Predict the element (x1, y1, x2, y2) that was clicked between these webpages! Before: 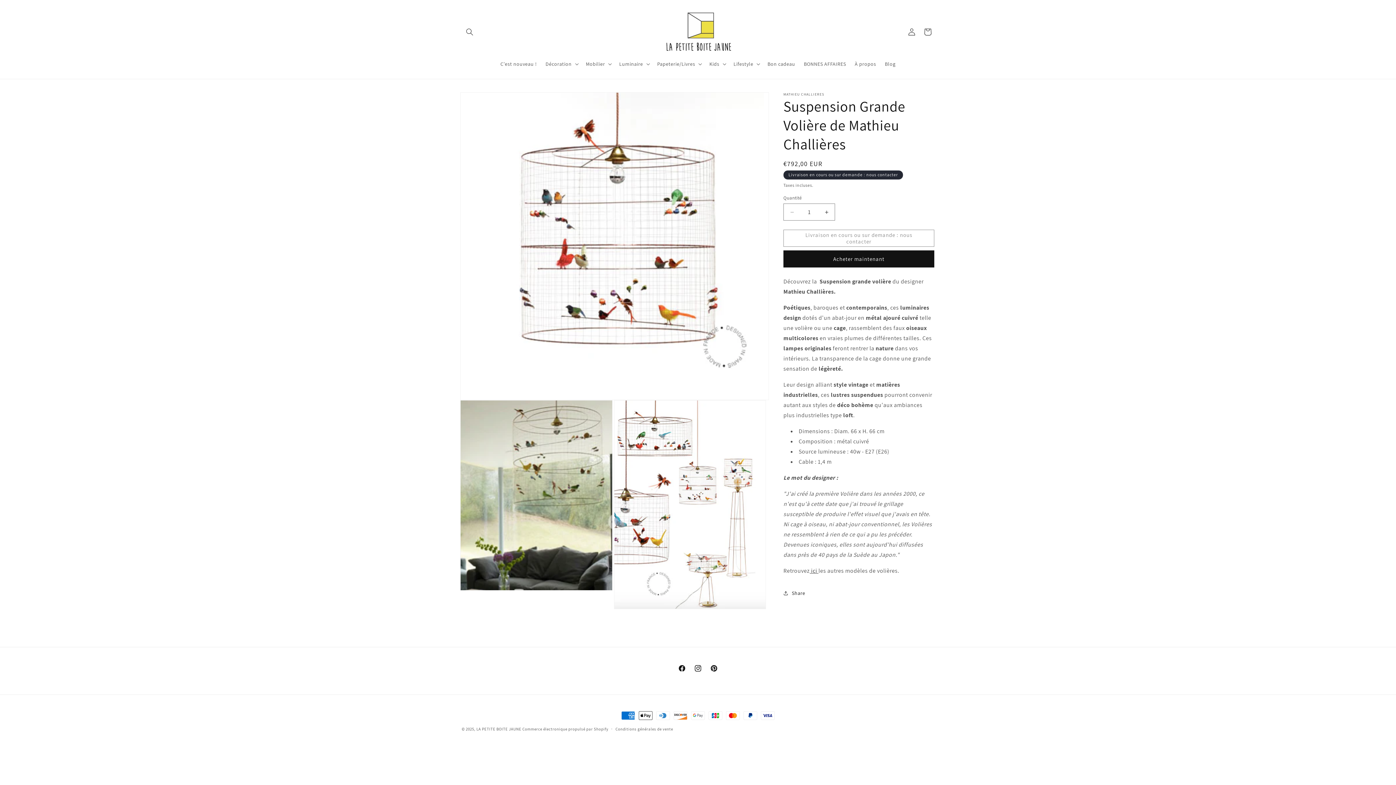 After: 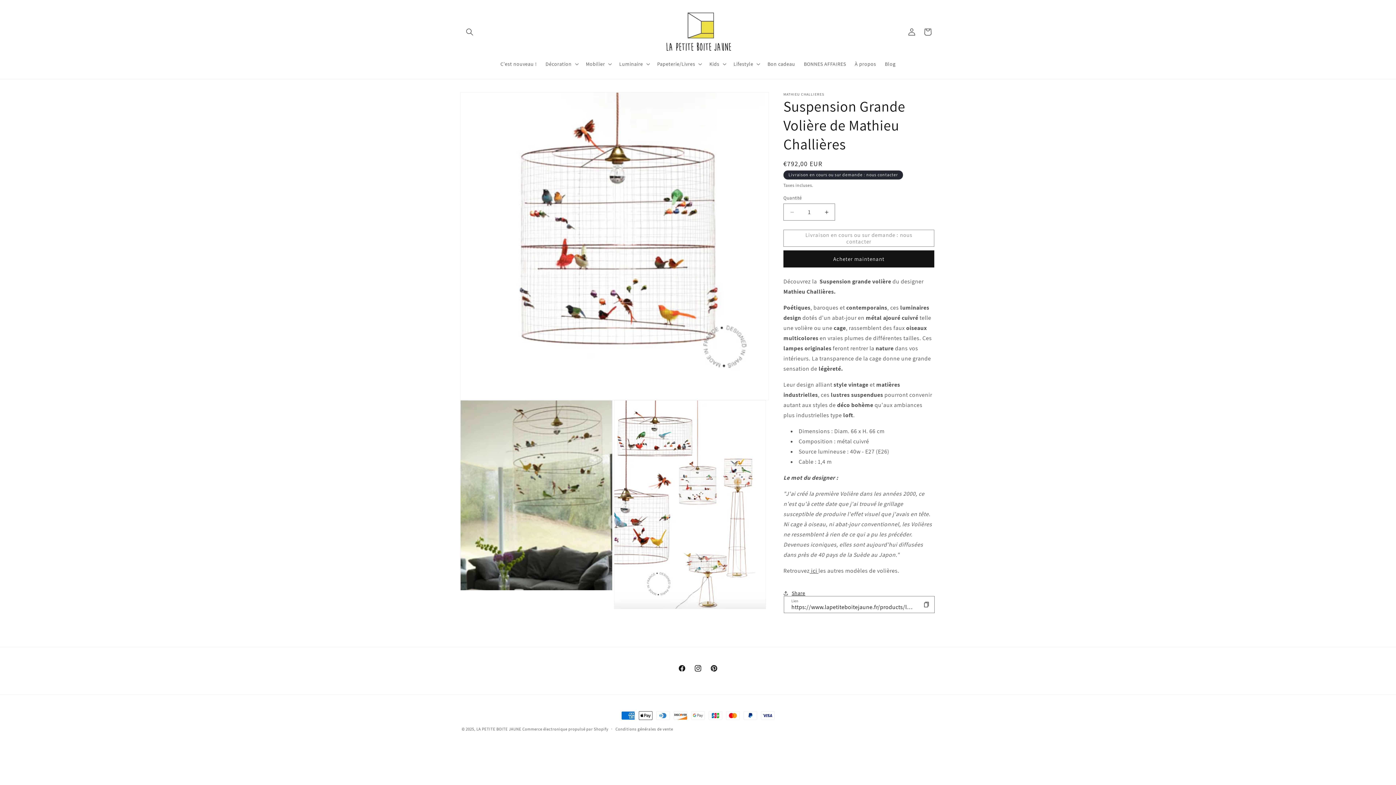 Action: label: Share bbox: (783, 585, 805, 601)